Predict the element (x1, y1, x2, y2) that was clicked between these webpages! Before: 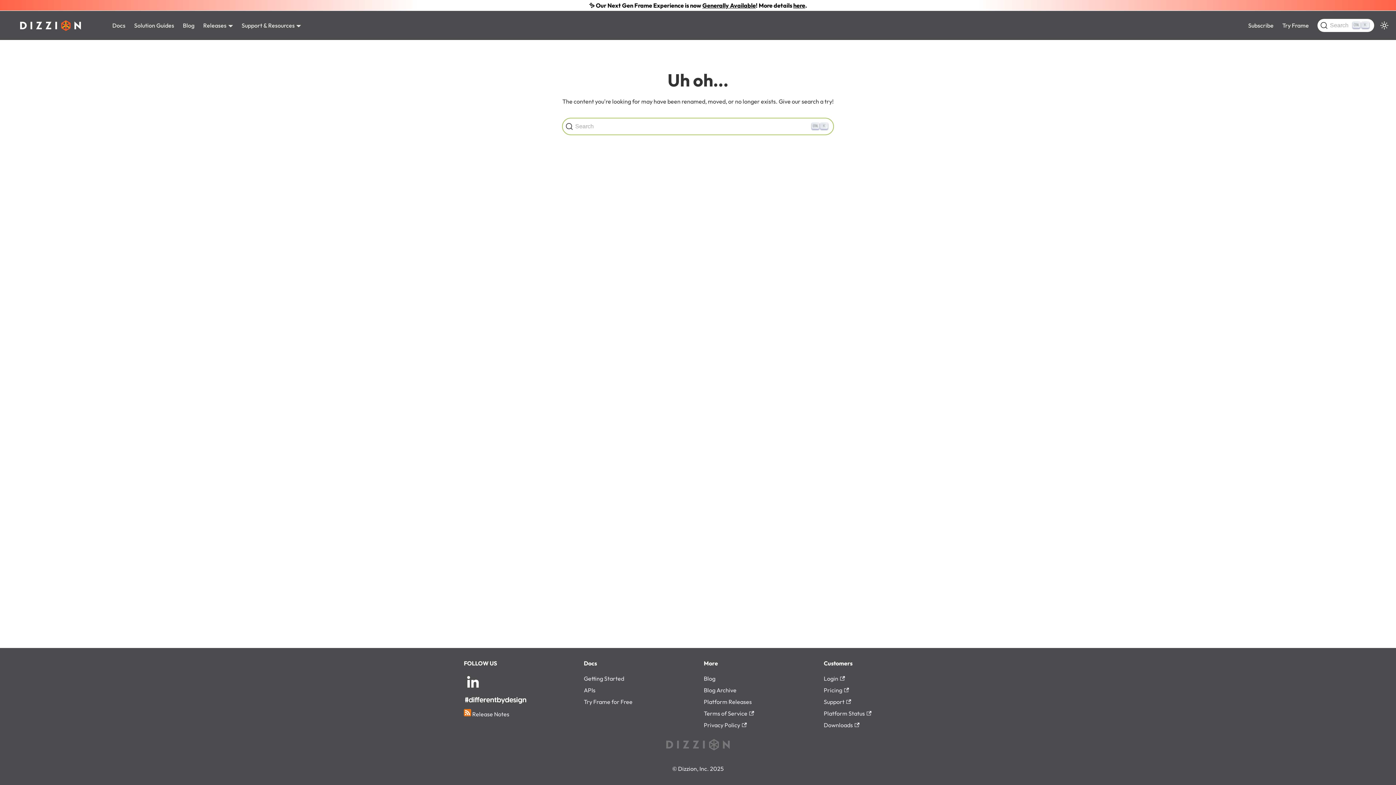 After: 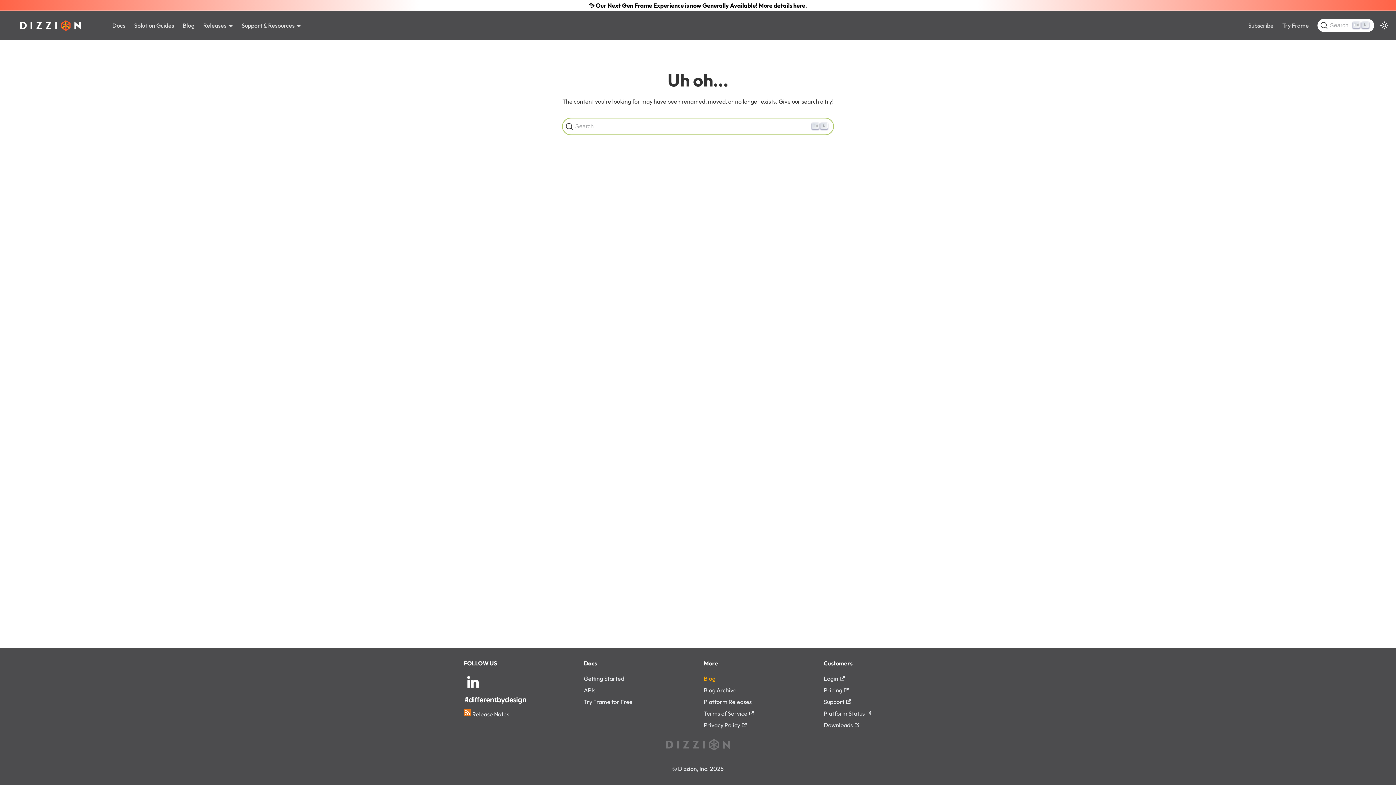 Action: bbox: (704, 675, 715, 682) label: Blog